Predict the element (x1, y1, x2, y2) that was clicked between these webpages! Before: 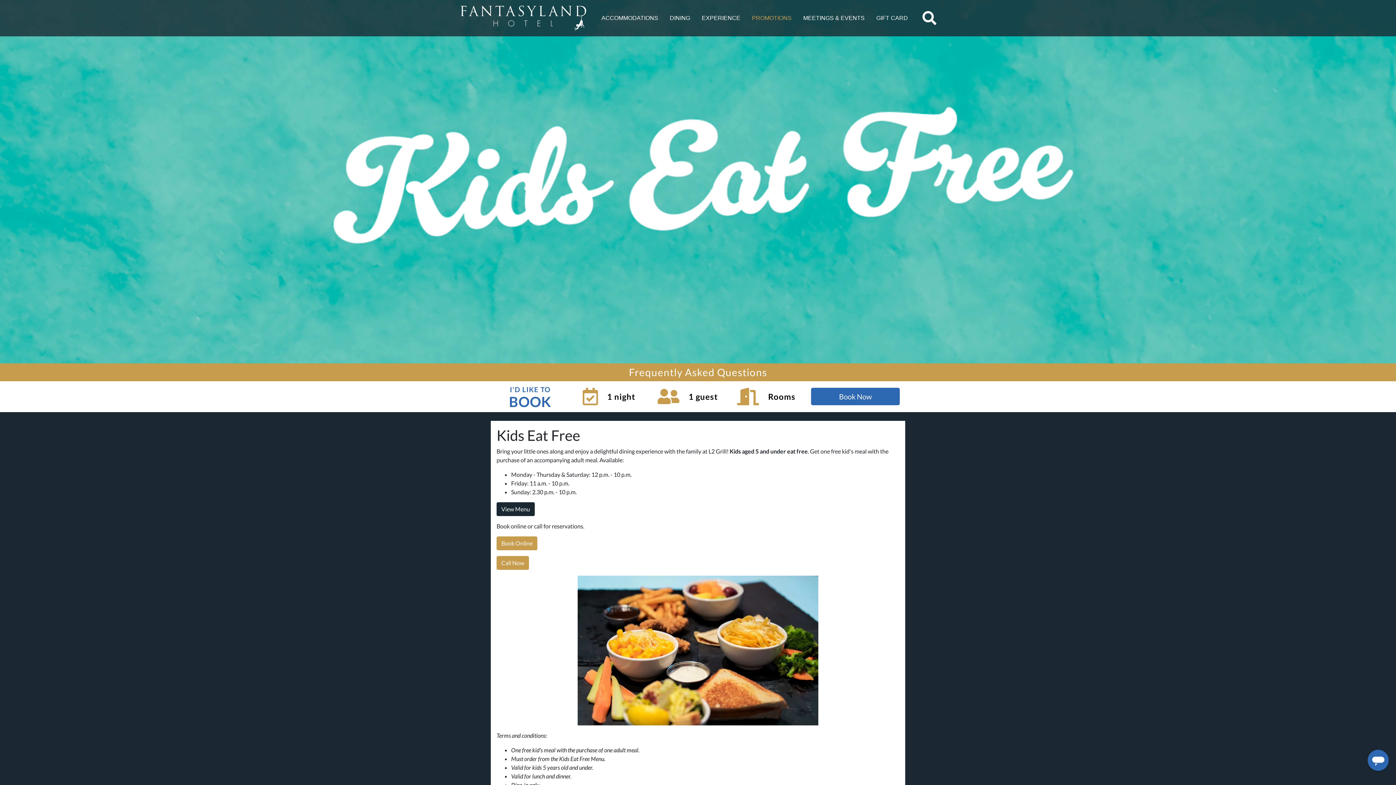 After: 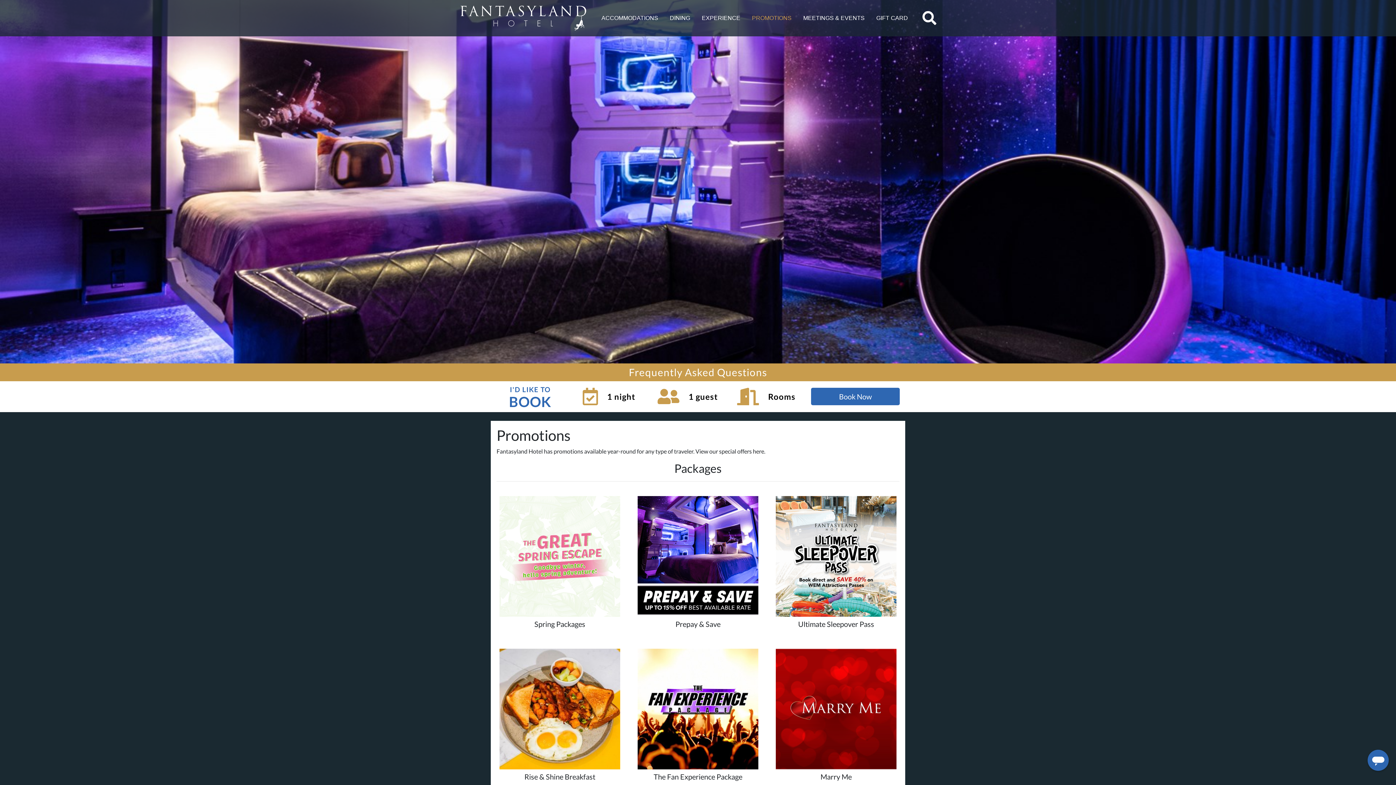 Action: label: PROMOTIONS bbox: (752, 13, 791, 22)